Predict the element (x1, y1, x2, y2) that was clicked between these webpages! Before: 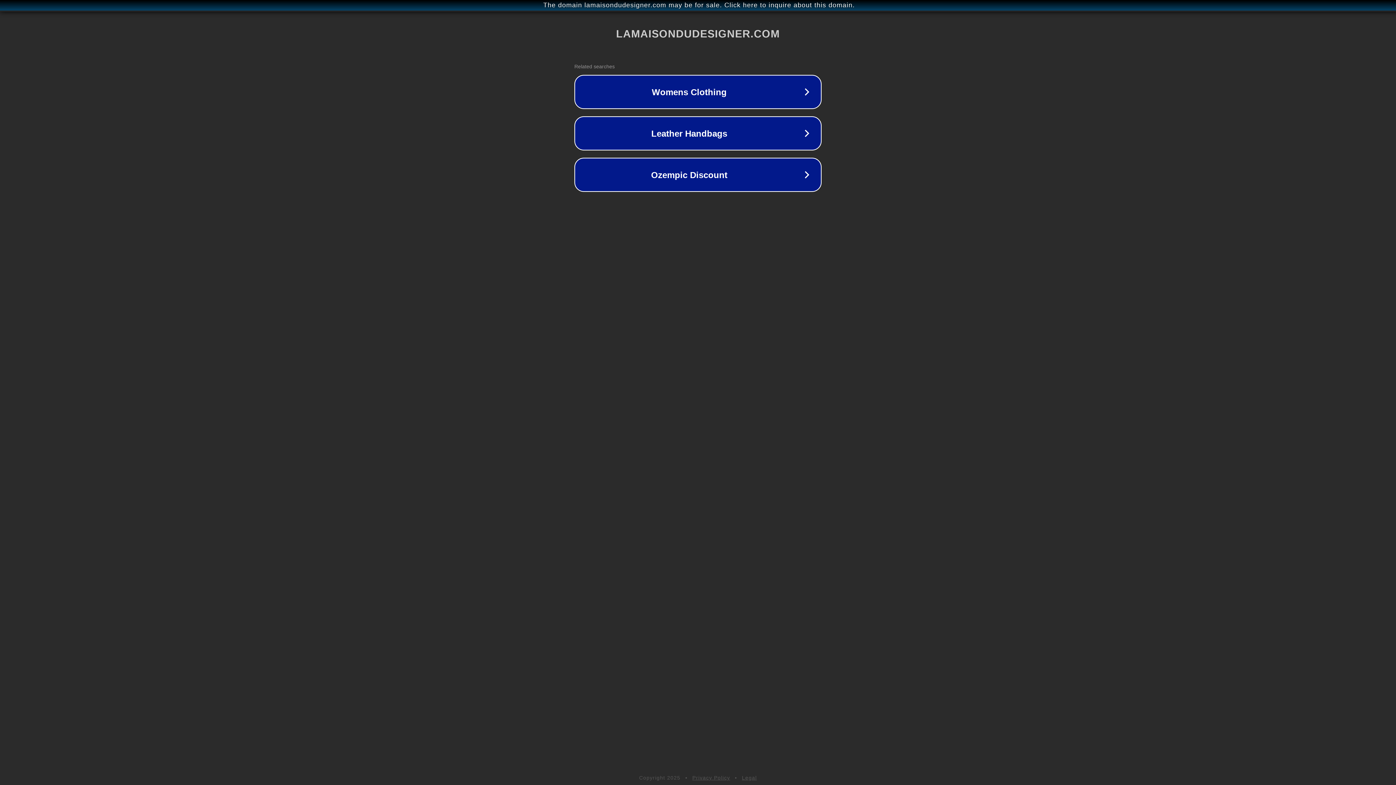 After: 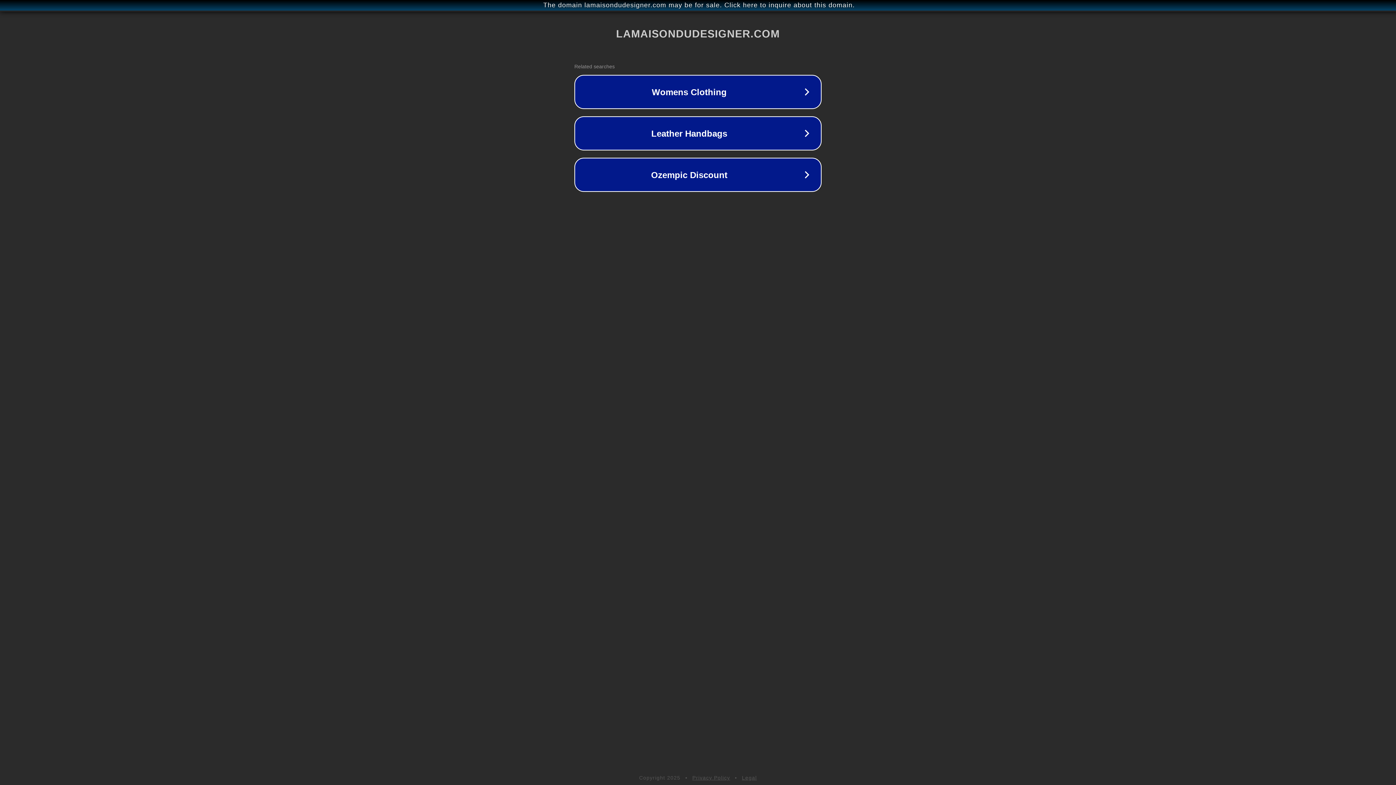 Action: label: Privacy Policy bbox: (692, 775, 730, 781)